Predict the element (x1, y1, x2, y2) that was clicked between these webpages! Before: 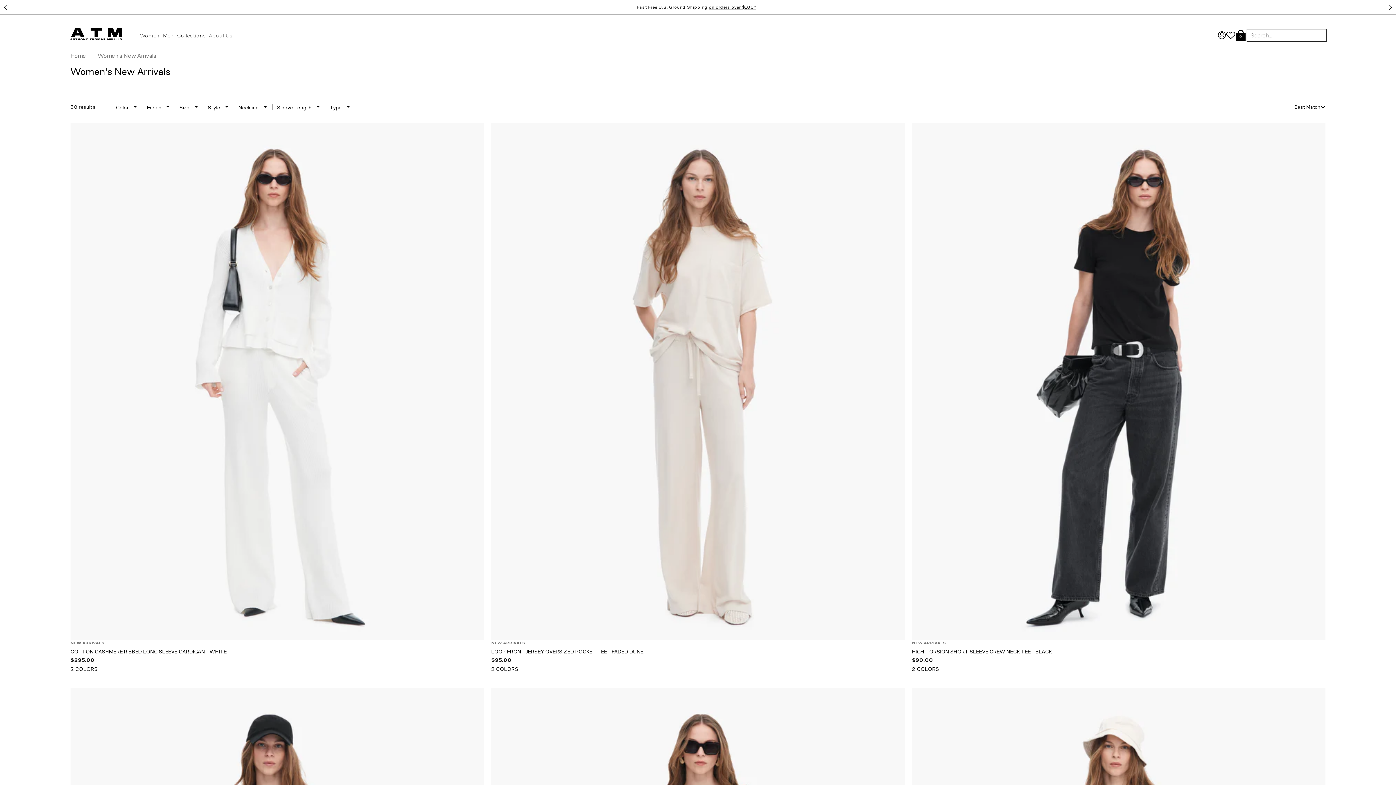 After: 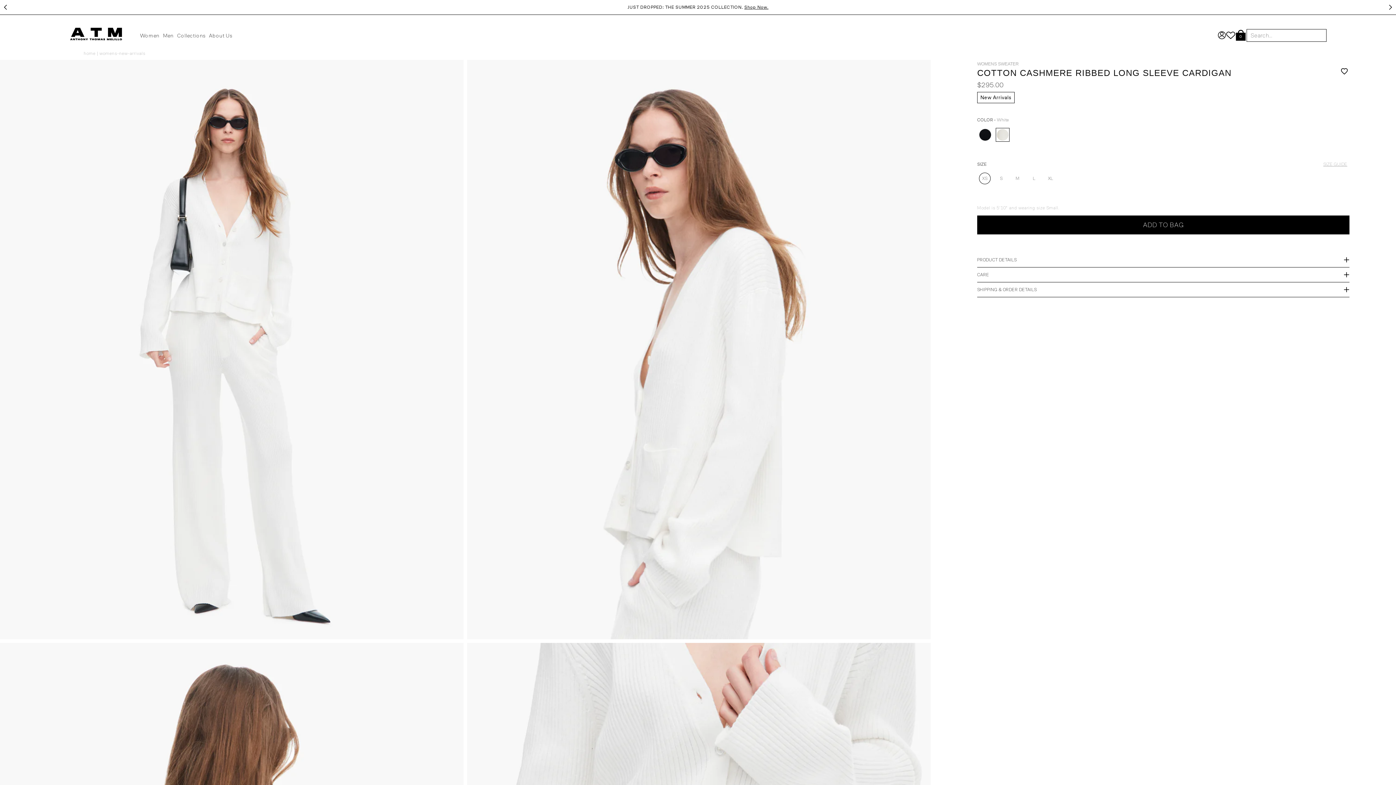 Action: bbox: (70, 648, 484, 655) label: COTTON CASHMERE RIBBED LONG SLEEVE CARDIGAN - WHITE